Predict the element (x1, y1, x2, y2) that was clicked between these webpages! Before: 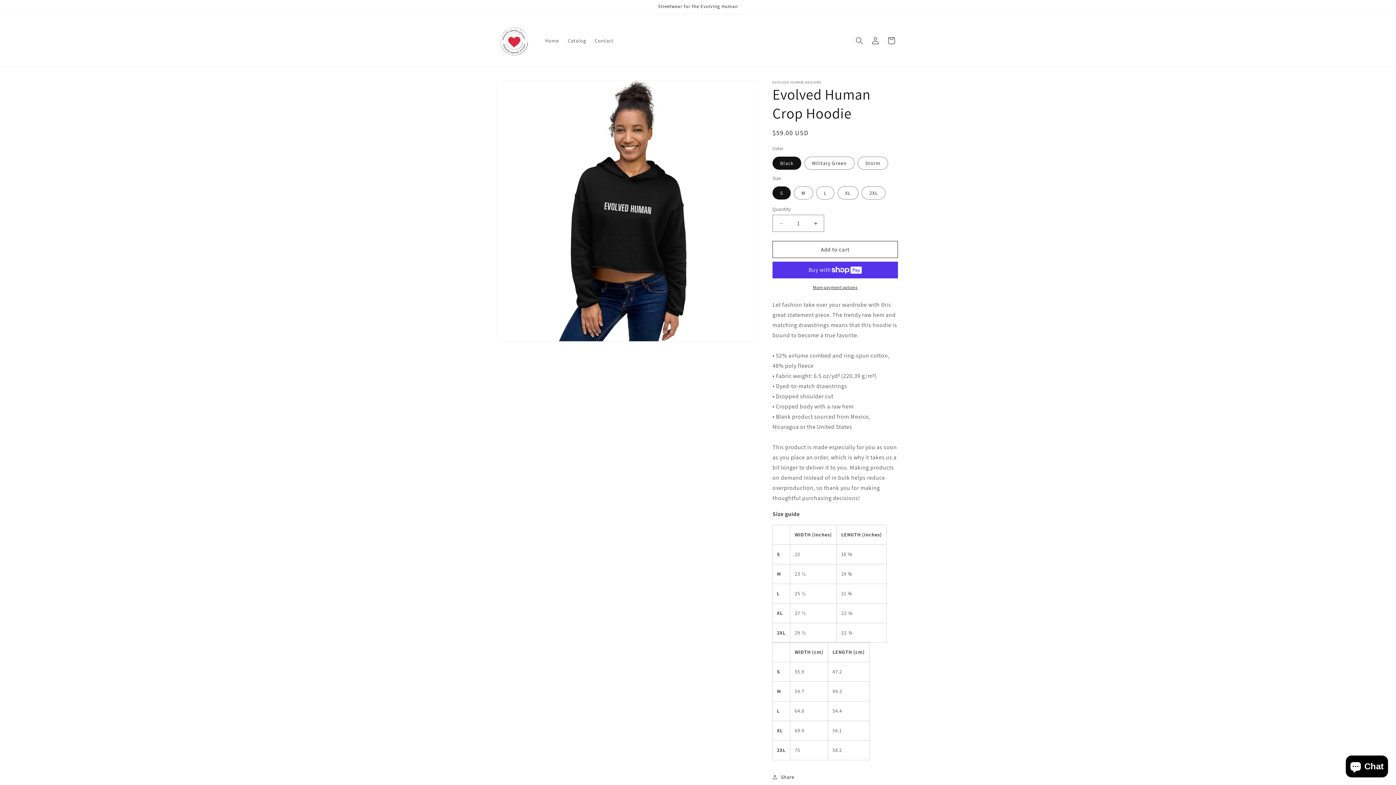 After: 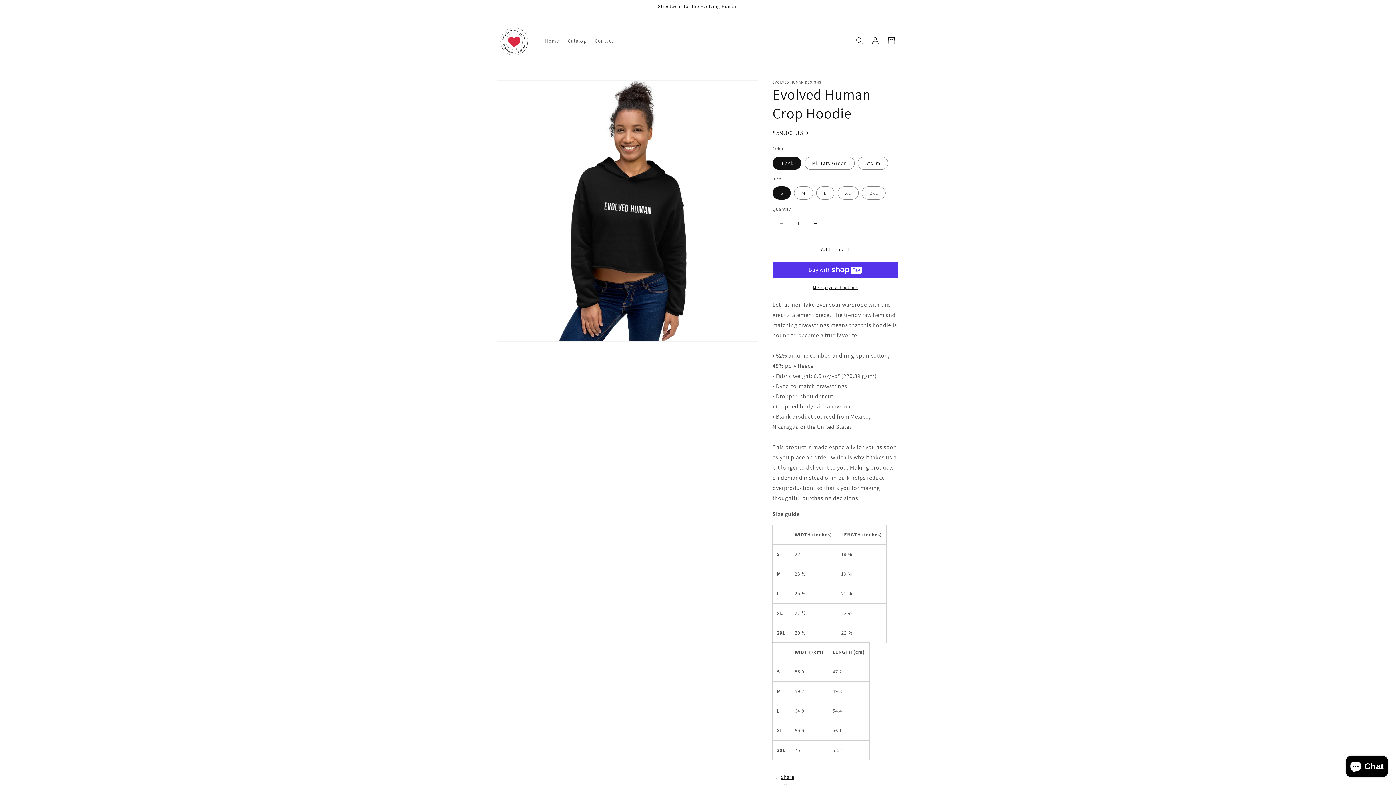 Action: label: Share bbox: (772, 769, 794, 785)